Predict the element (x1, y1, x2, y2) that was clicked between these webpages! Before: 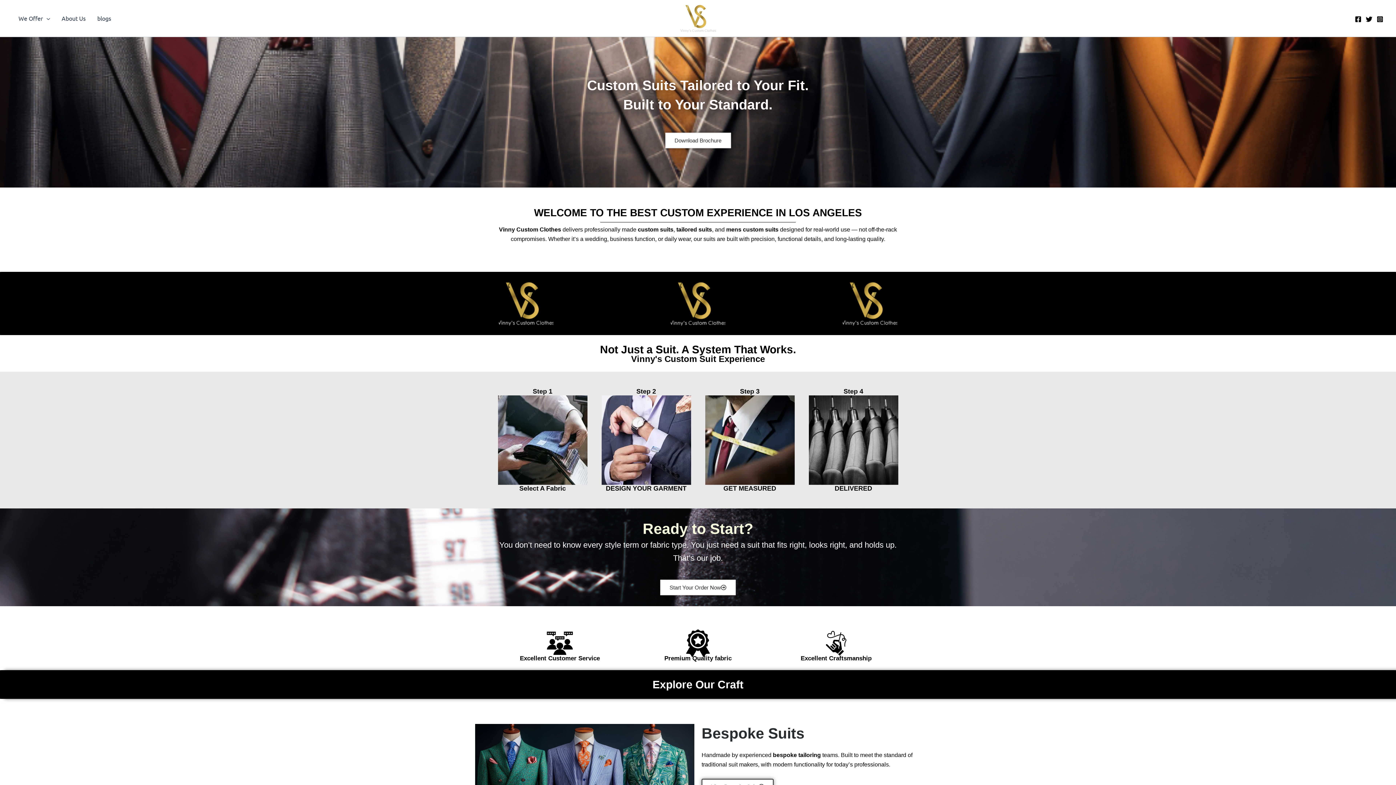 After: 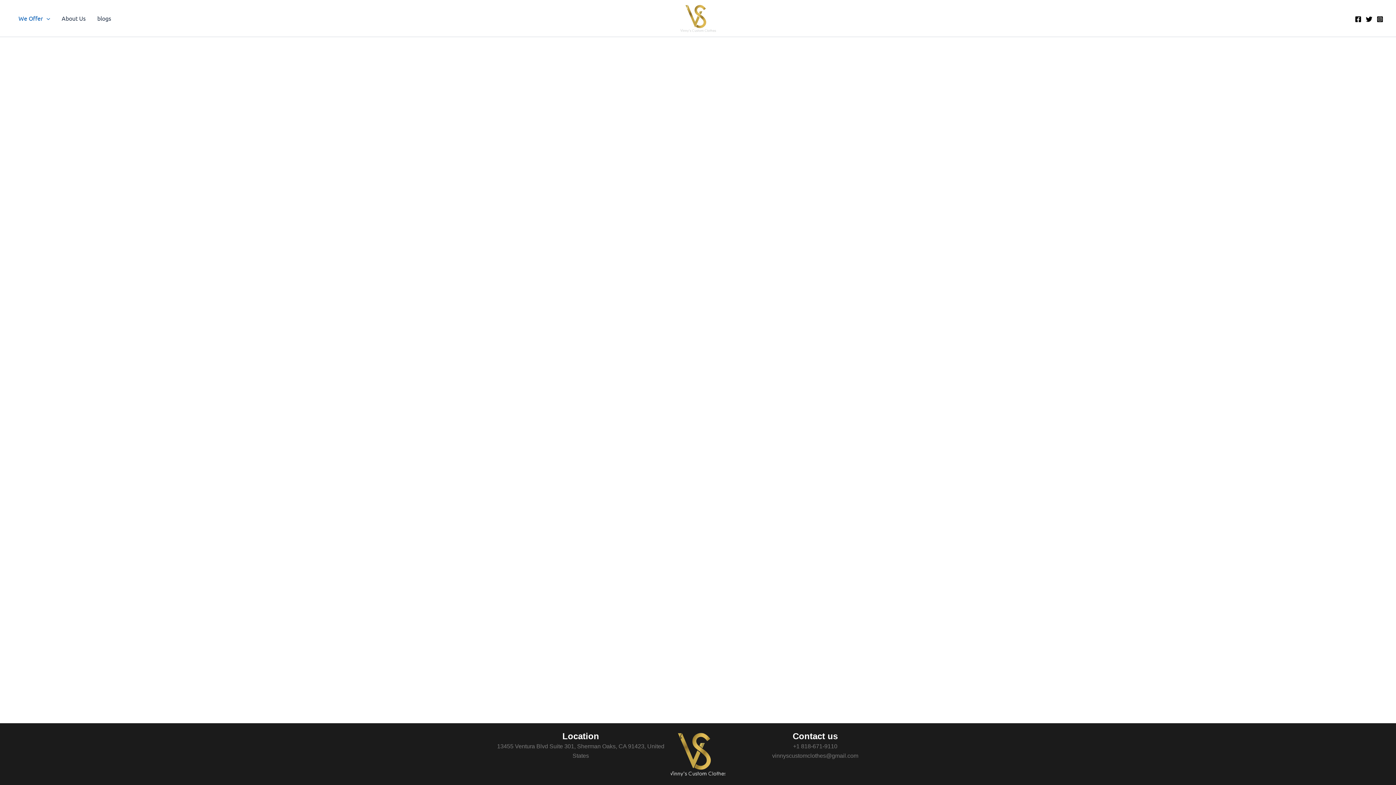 Action: label: We Offer bbox: (12, 3, 55, 32)